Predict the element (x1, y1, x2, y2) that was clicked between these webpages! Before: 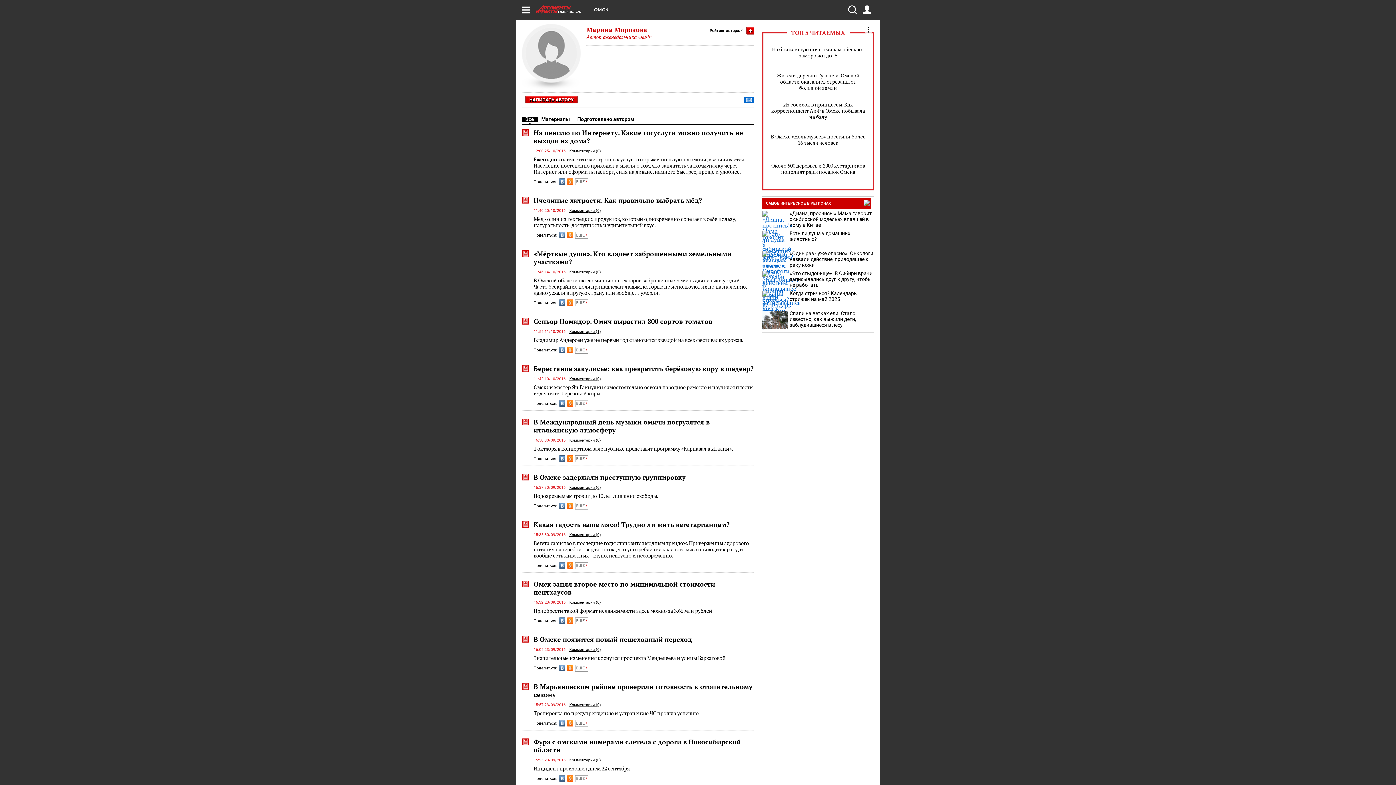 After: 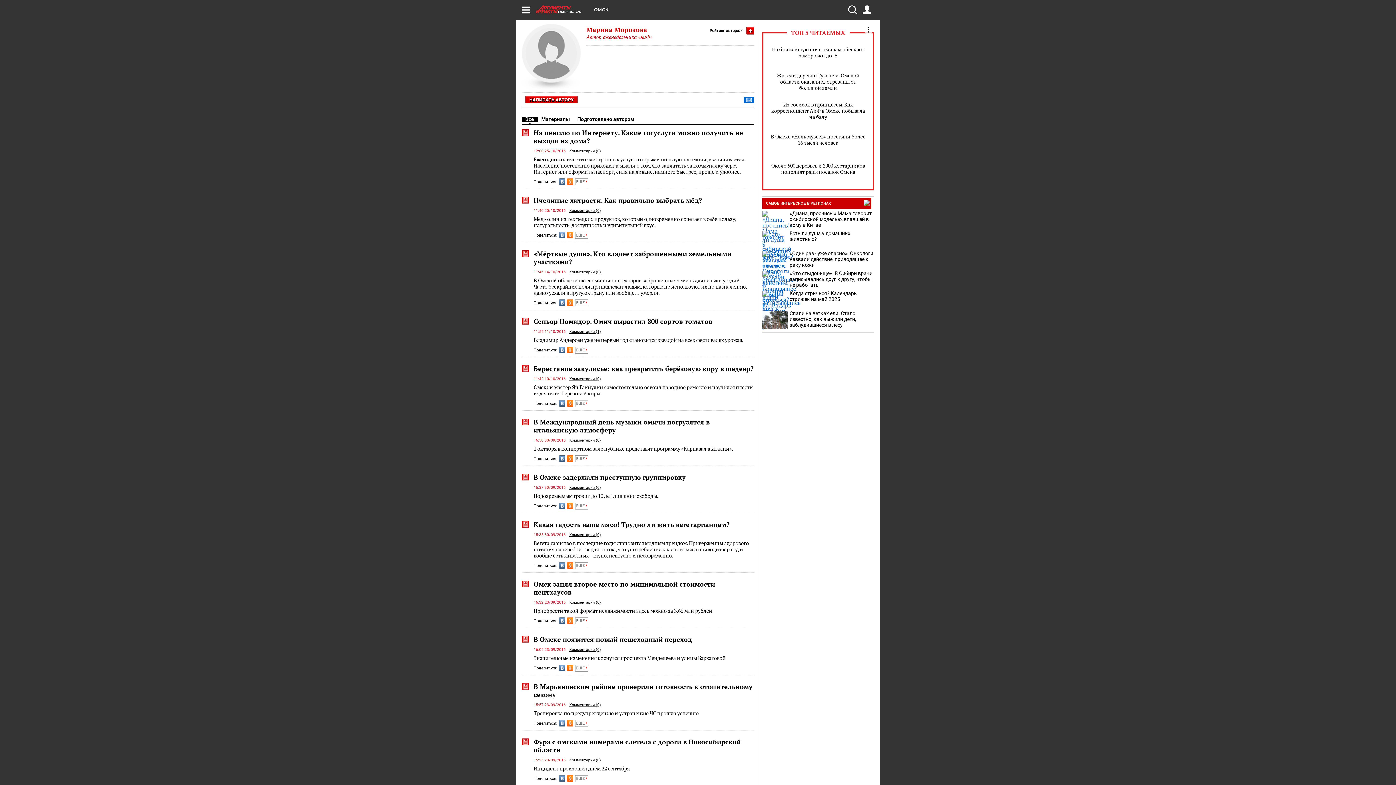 Action: bbox: (567, 178, 573, 185)